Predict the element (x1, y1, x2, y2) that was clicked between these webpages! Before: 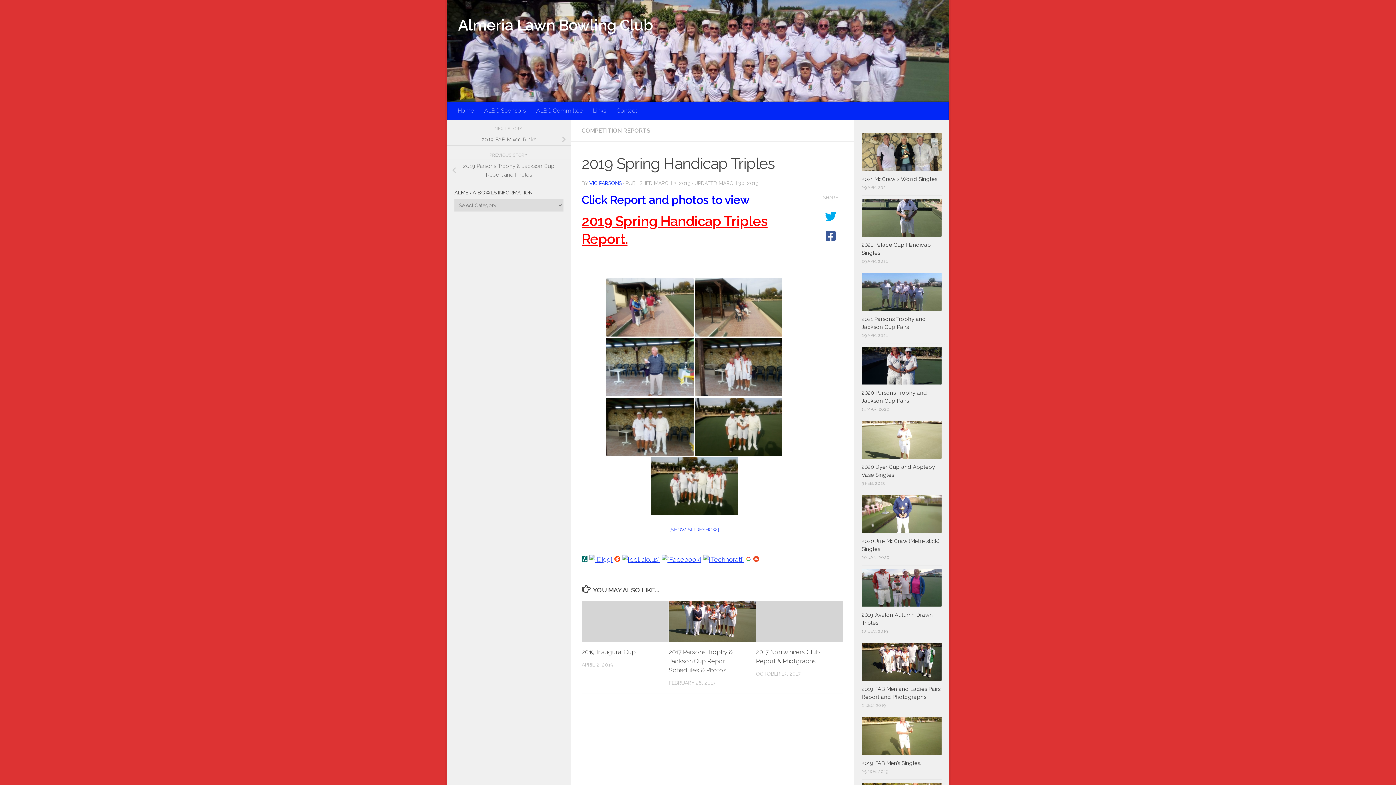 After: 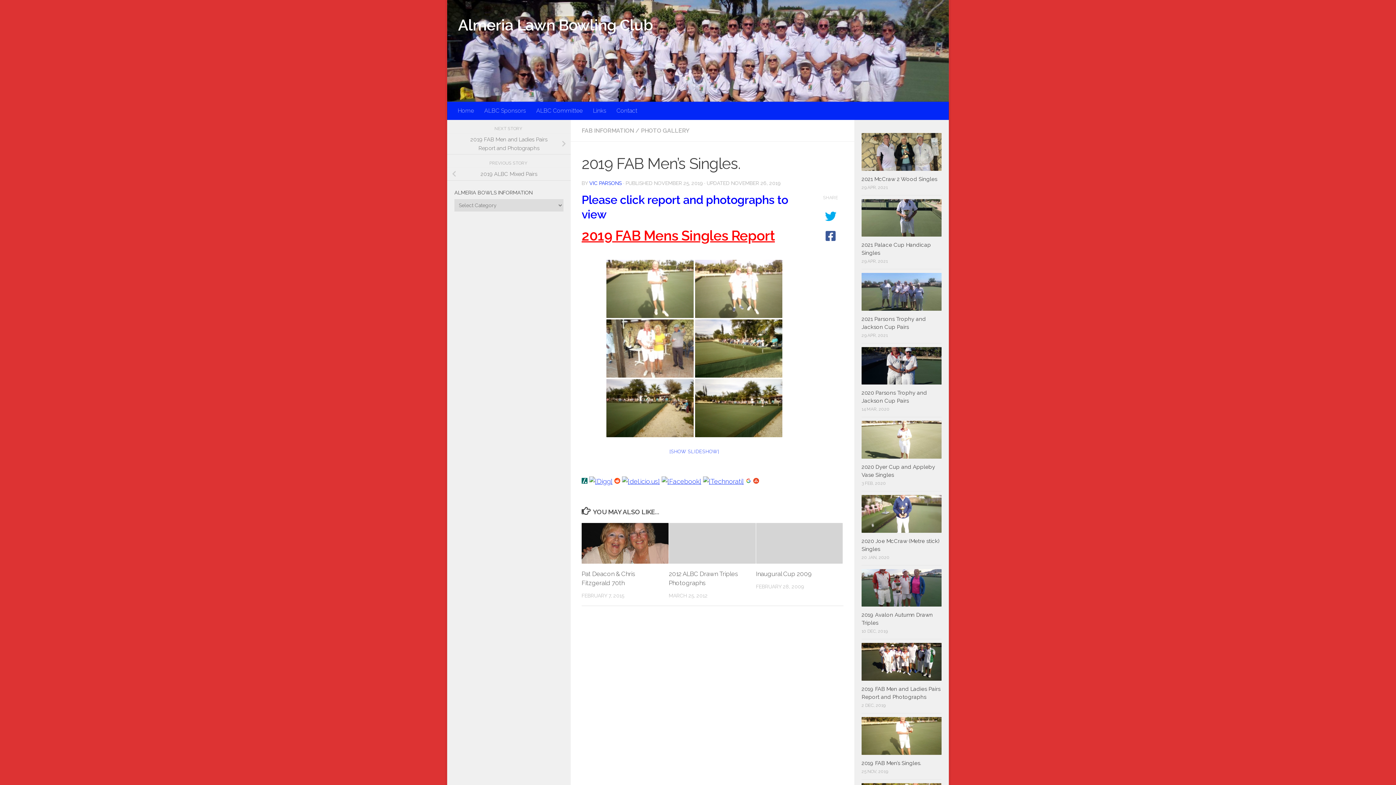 Action: label: 2019 FAB Men’s Singles. bbox: (861, 760, 921, 766)